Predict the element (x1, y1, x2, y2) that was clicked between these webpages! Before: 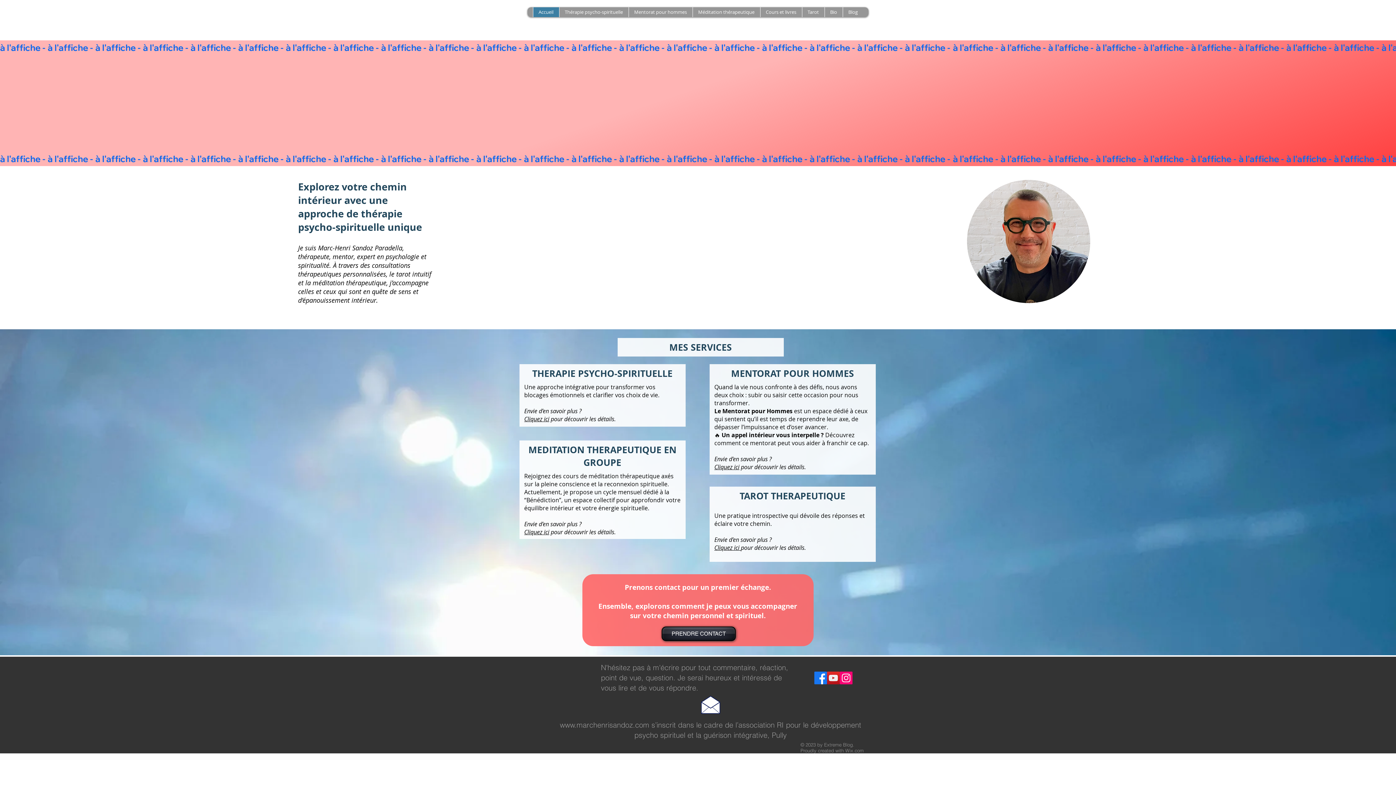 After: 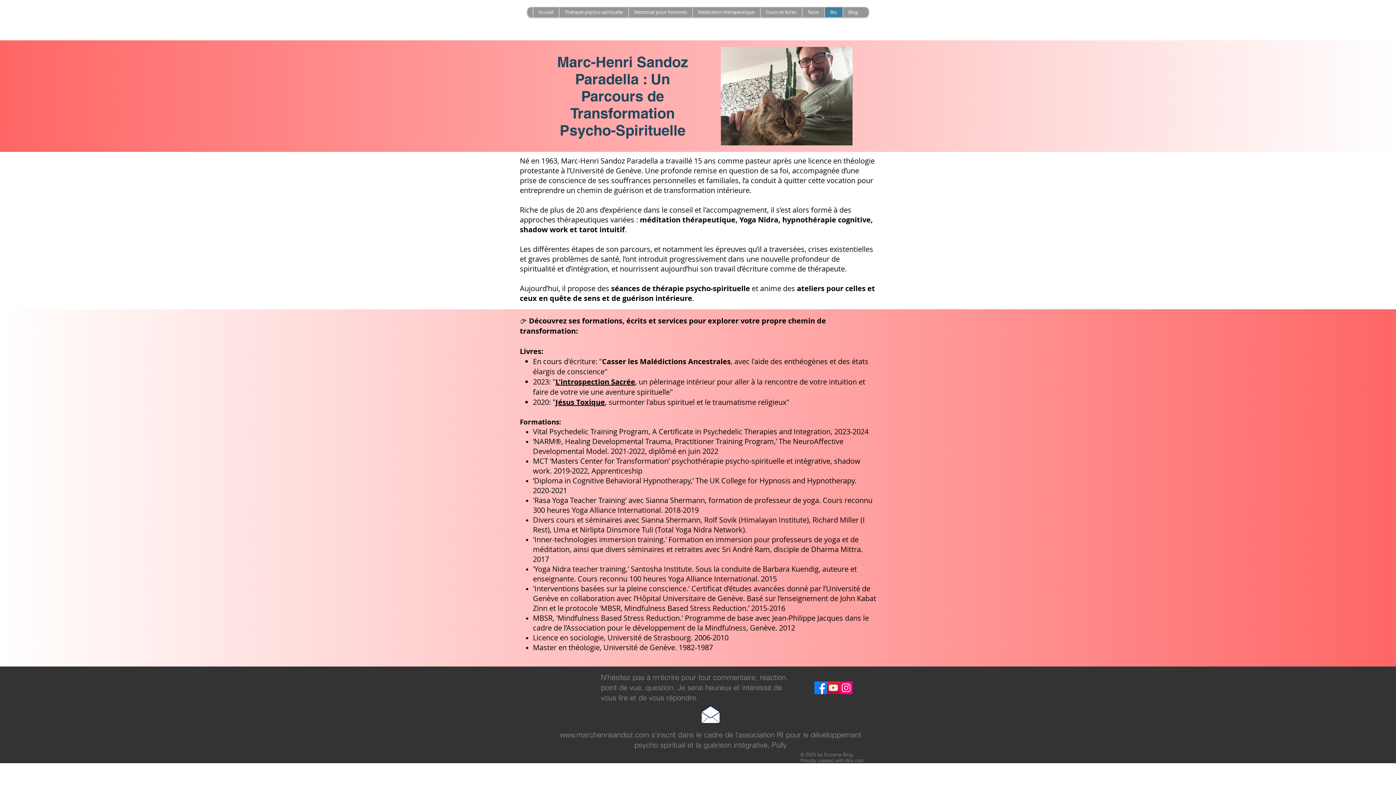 Action: label: Bio bbox: (824, 7, 842, 17)